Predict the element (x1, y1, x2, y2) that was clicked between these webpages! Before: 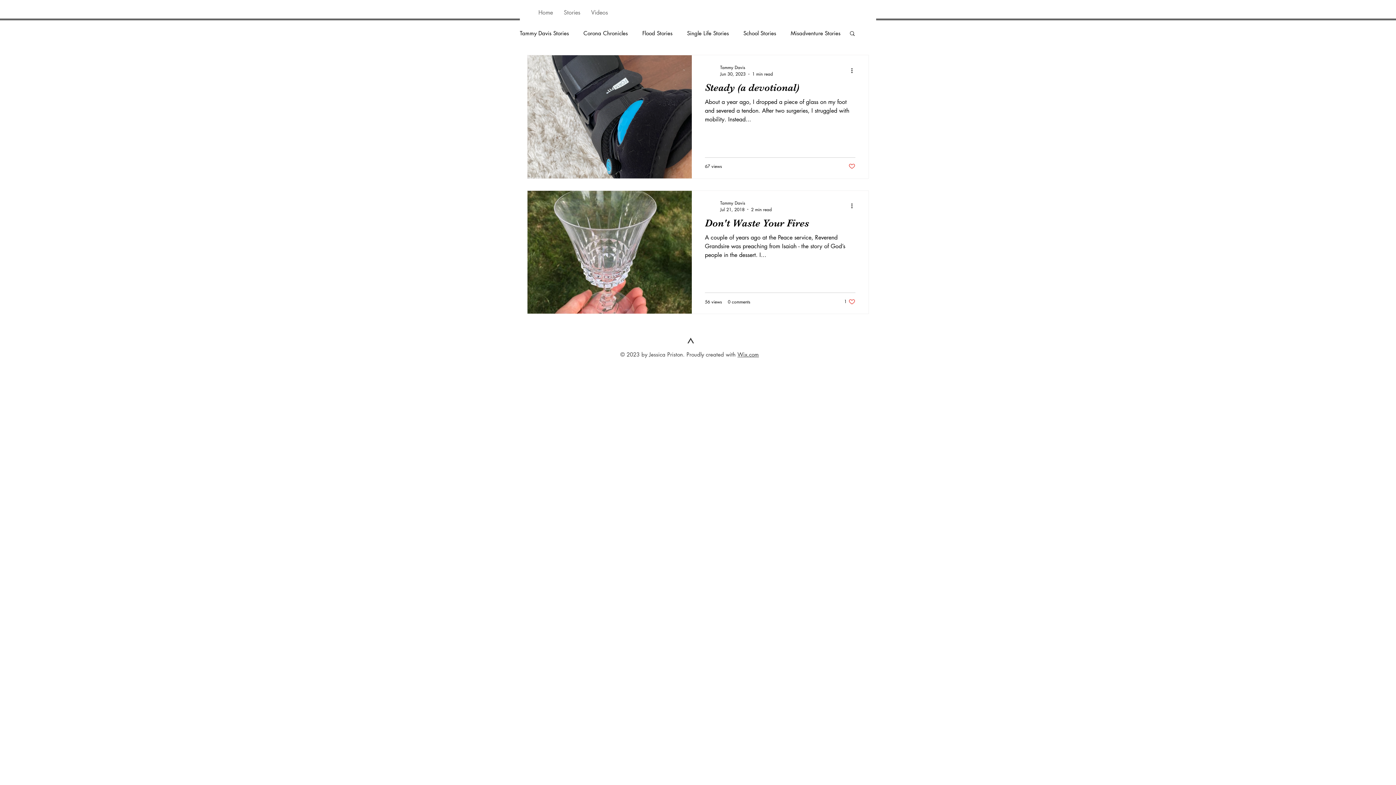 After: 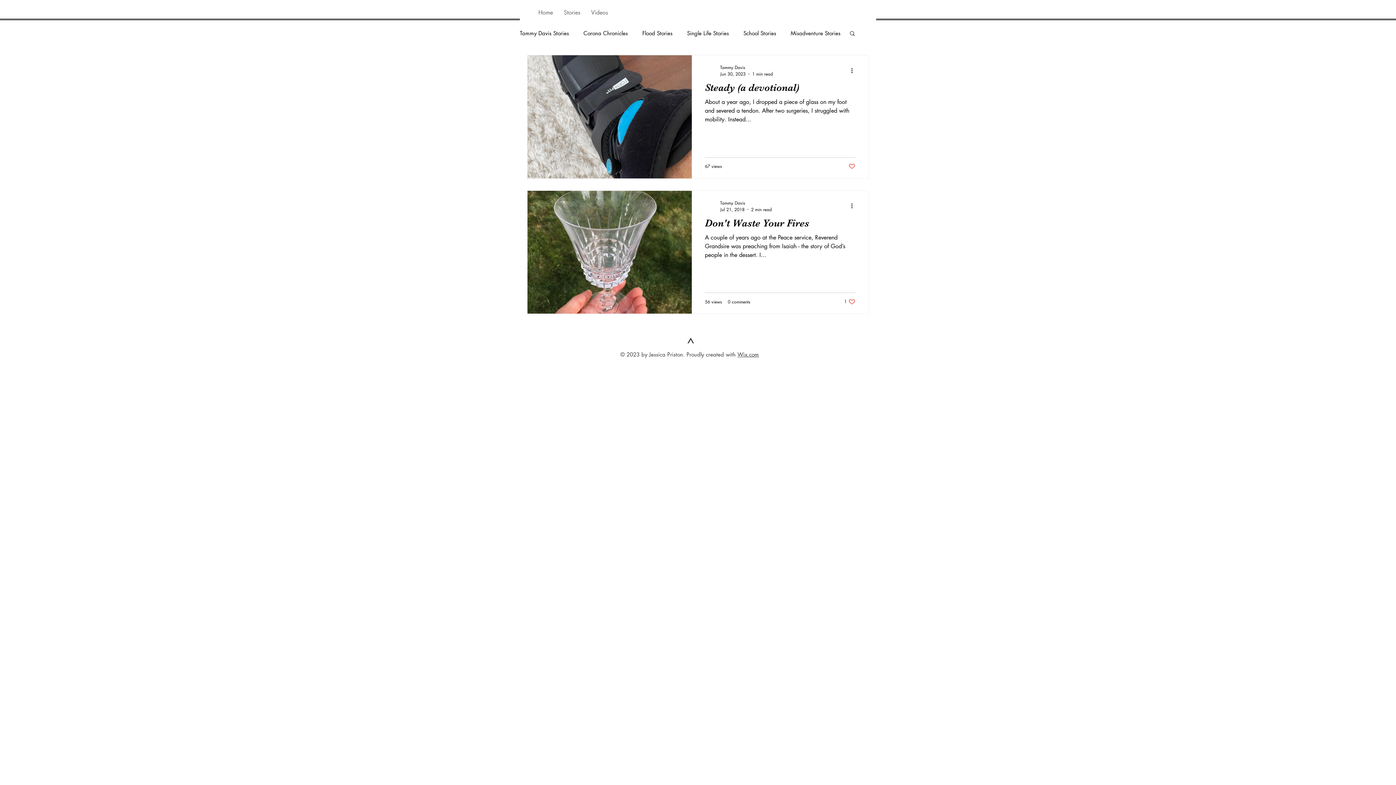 Action: label: Wix.com bbox: (737, 351, 759, 358)